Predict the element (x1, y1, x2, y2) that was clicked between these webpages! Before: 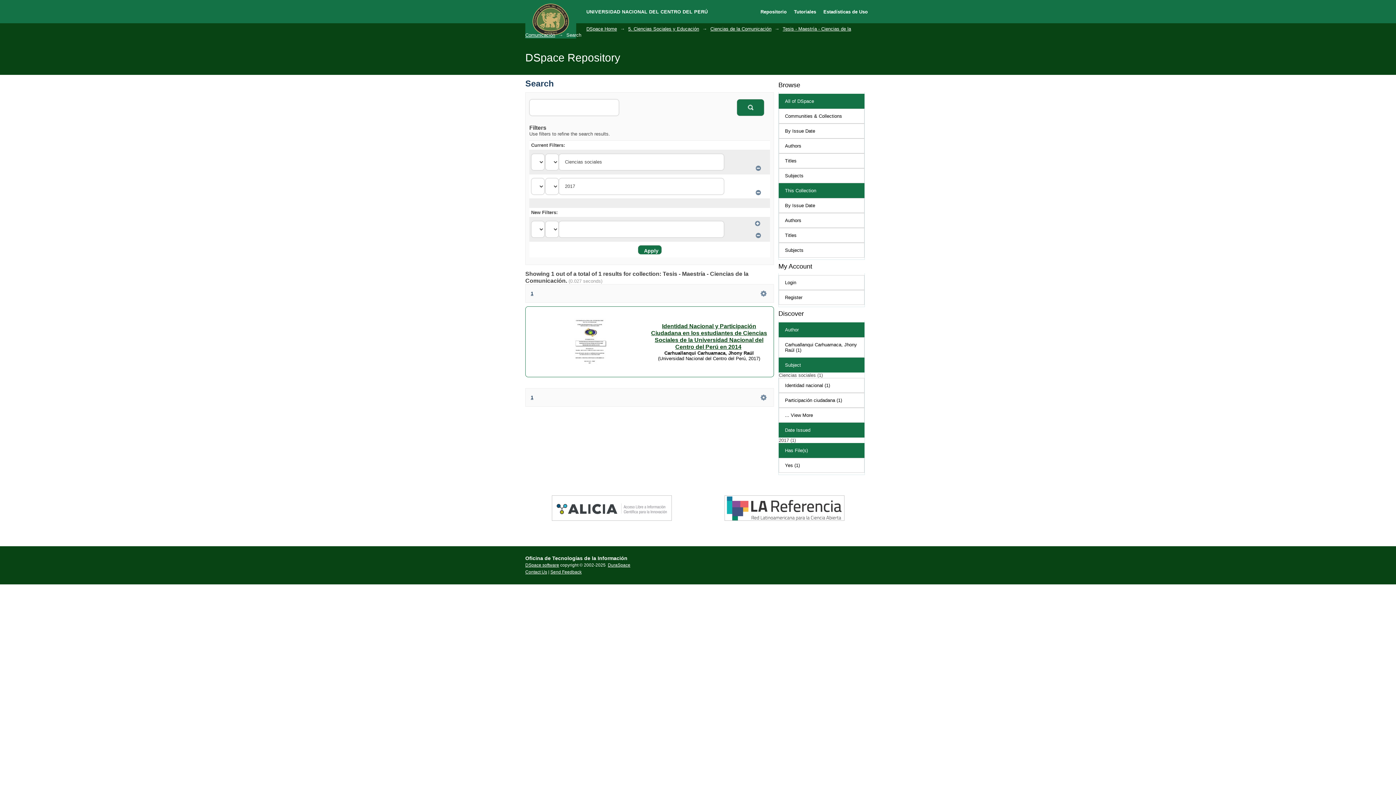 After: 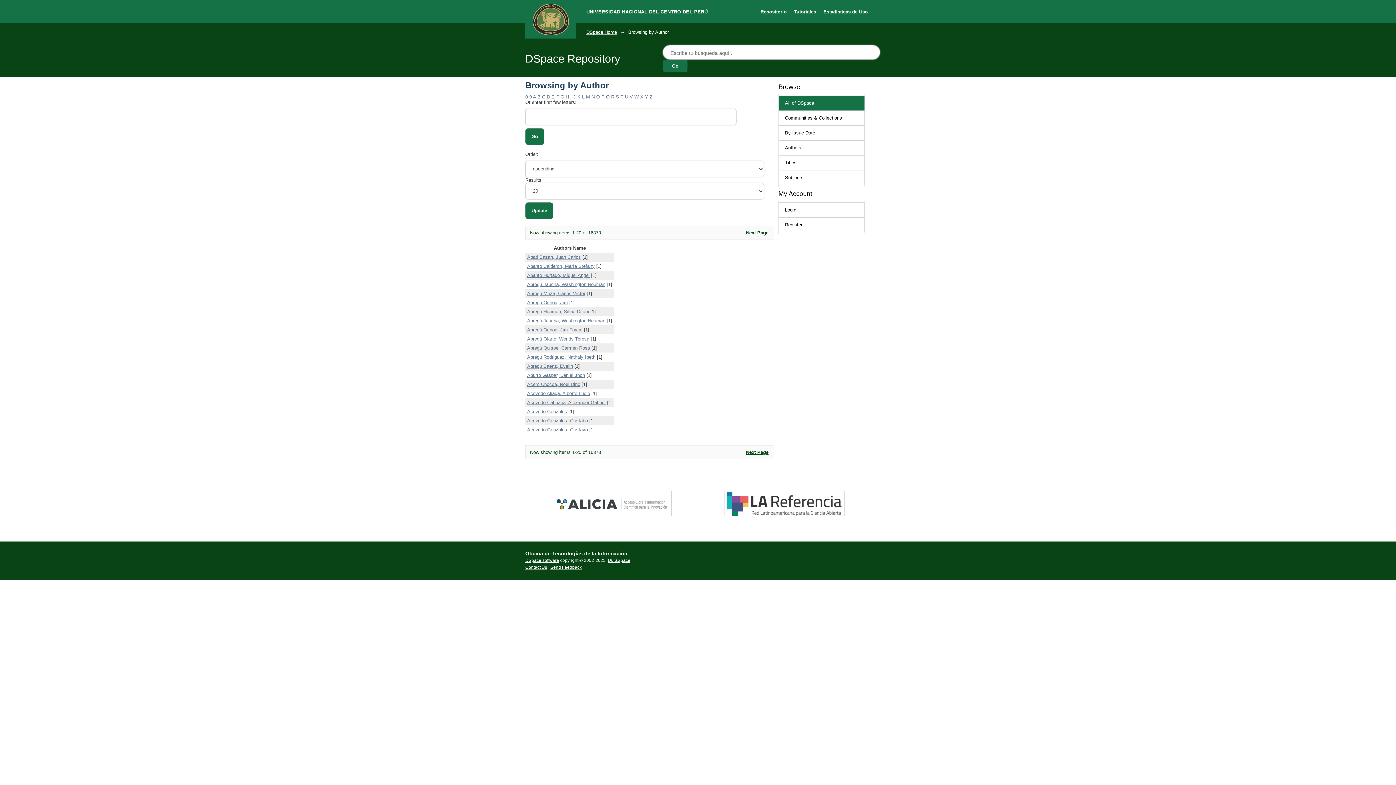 Action: bbox: (779, 138, 864, 153) label: Authors